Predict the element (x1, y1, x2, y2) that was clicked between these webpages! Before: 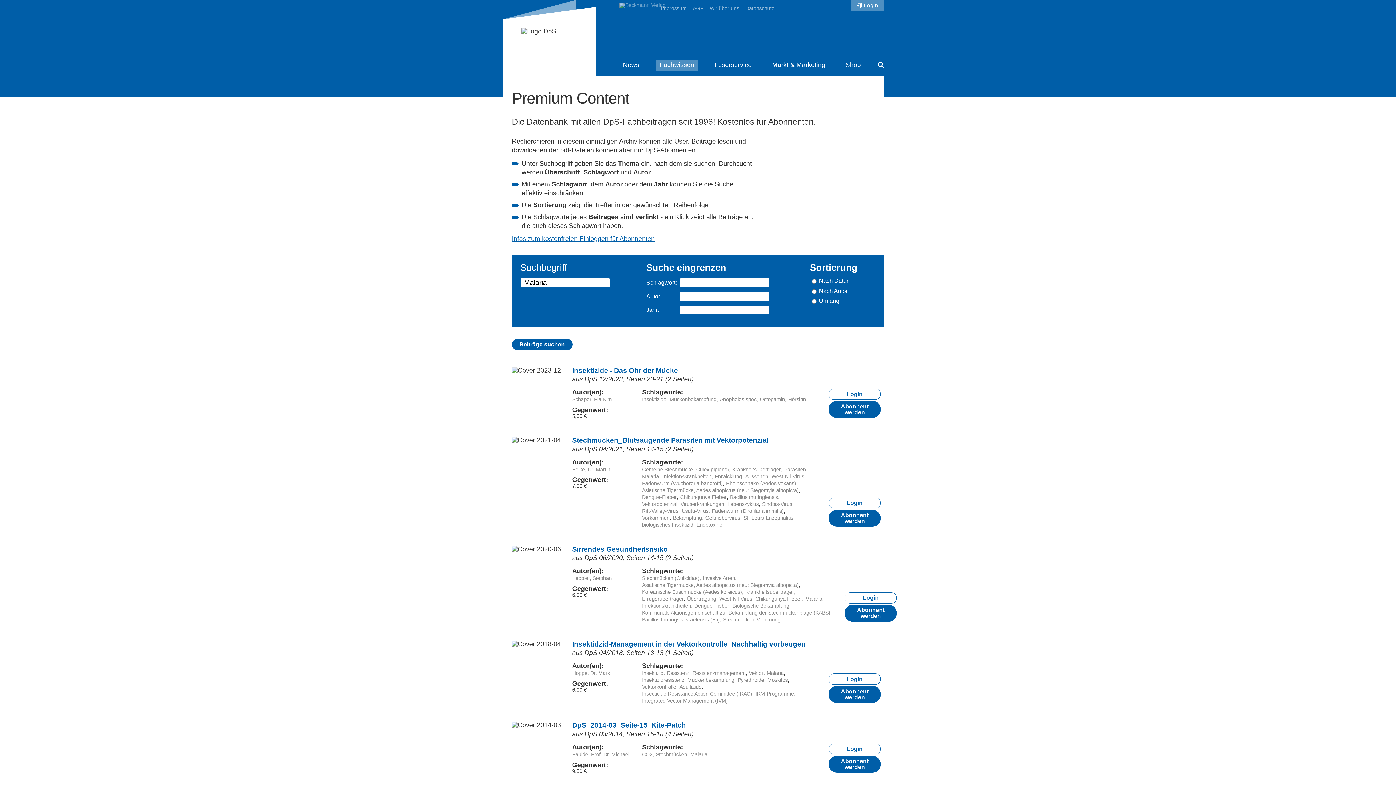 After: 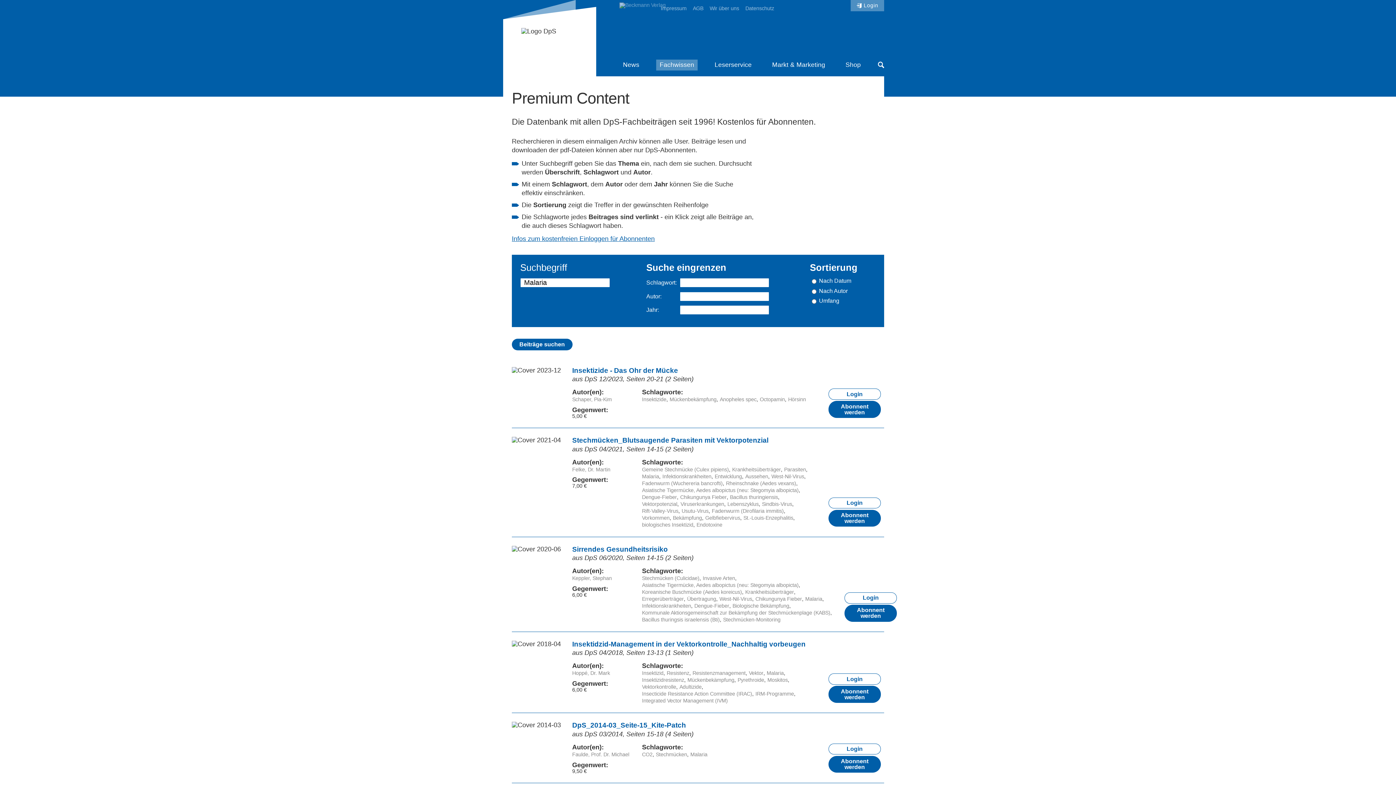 Action: label: Login bbox: (828, 743, 881, 755)